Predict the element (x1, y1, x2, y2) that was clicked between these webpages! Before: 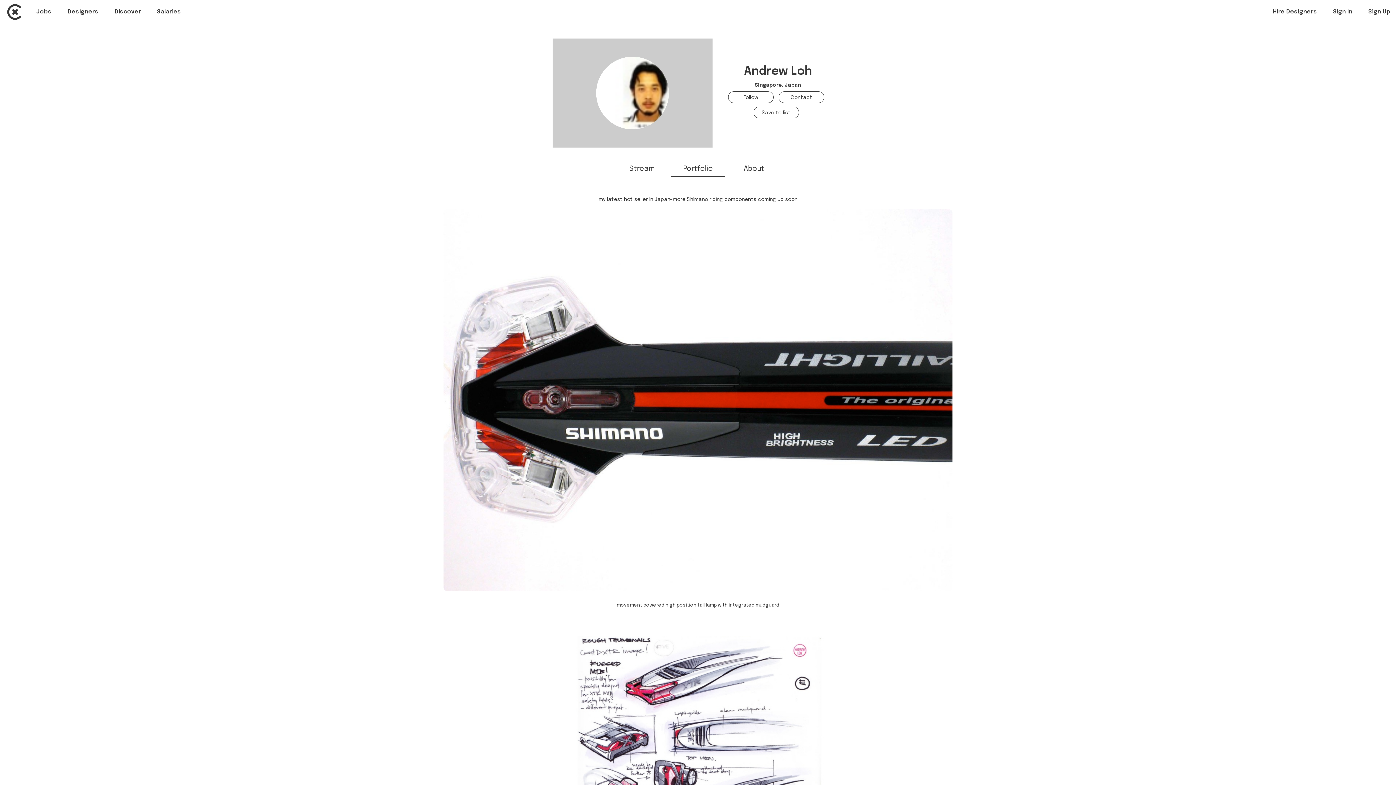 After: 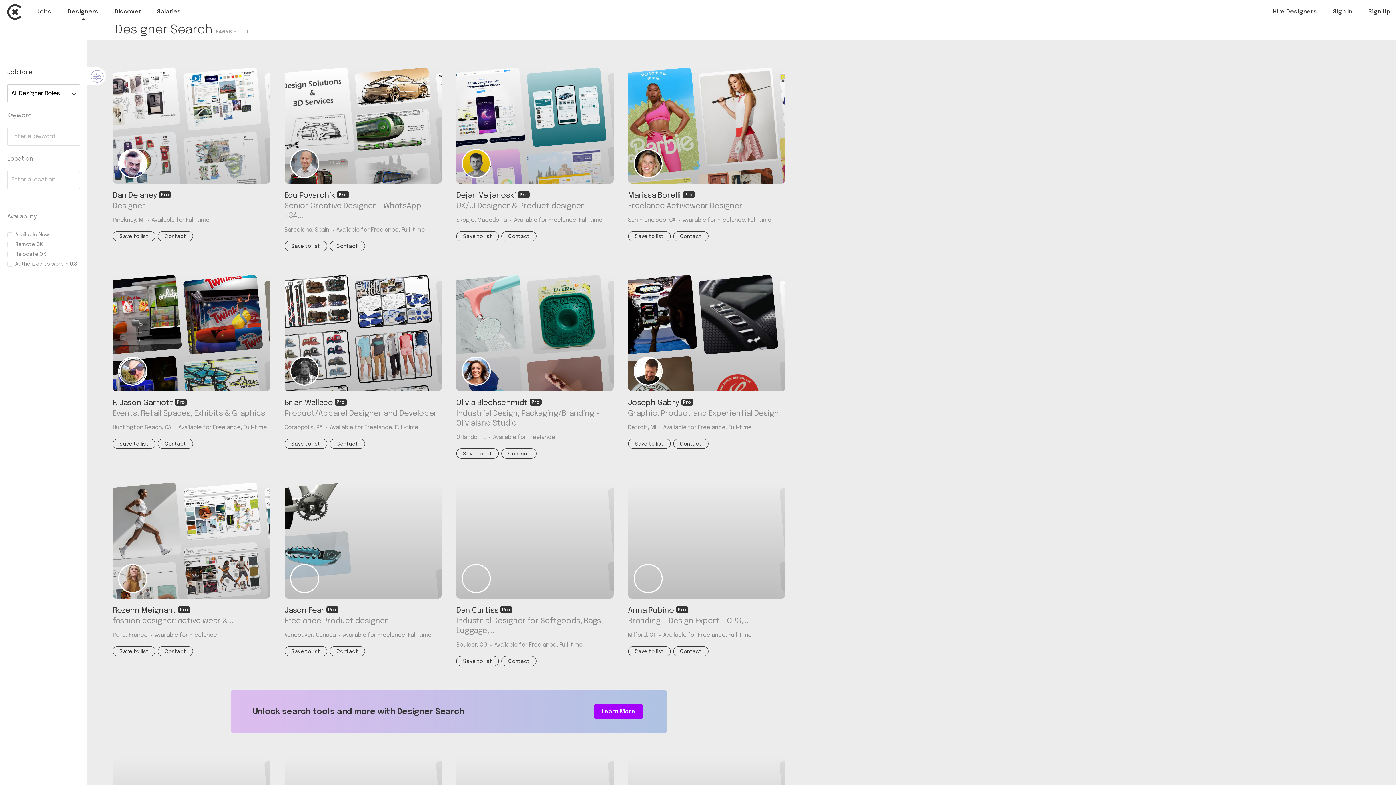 Action: bbox: (67, 8, 98, 16) label: Designers